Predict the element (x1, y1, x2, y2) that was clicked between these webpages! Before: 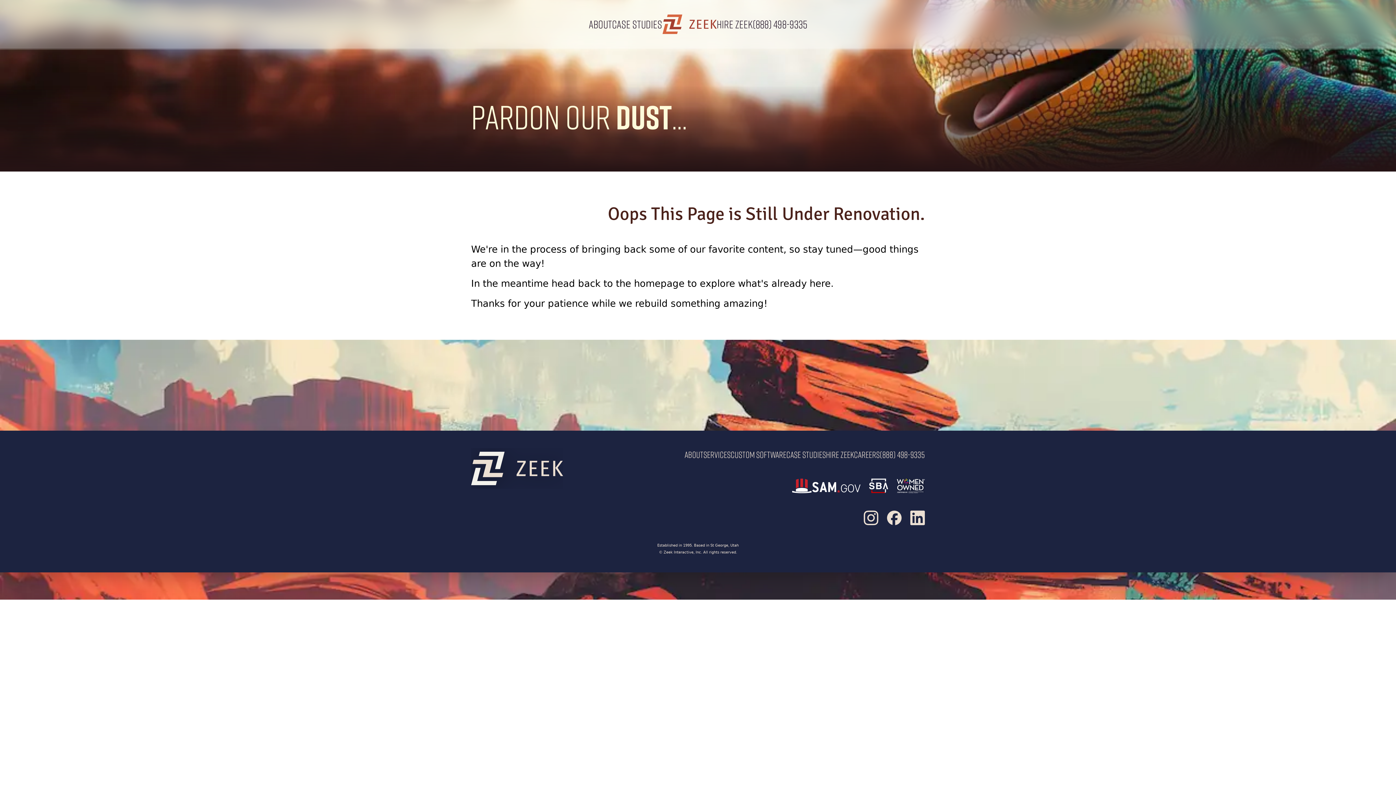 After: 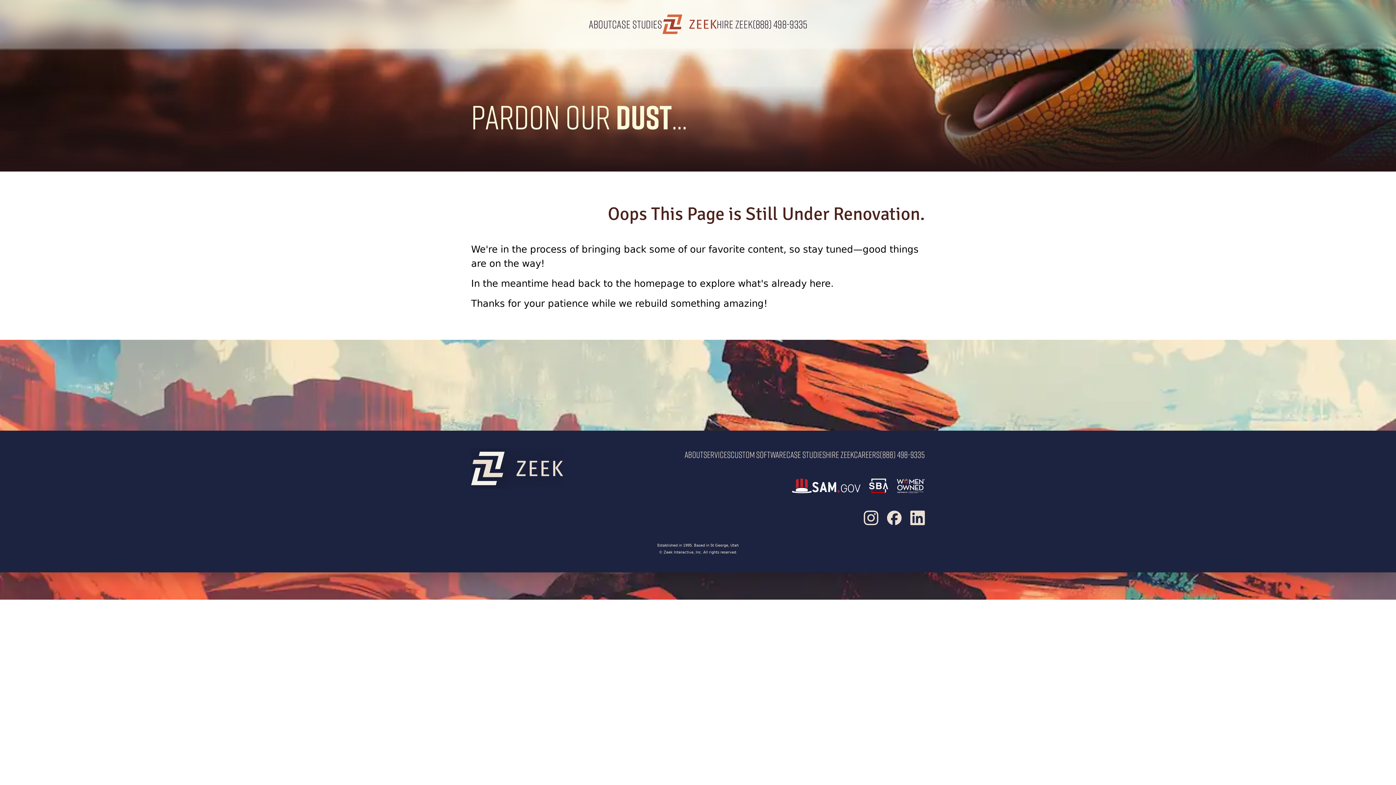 Action: bbox: (910, 511, 925, 525)